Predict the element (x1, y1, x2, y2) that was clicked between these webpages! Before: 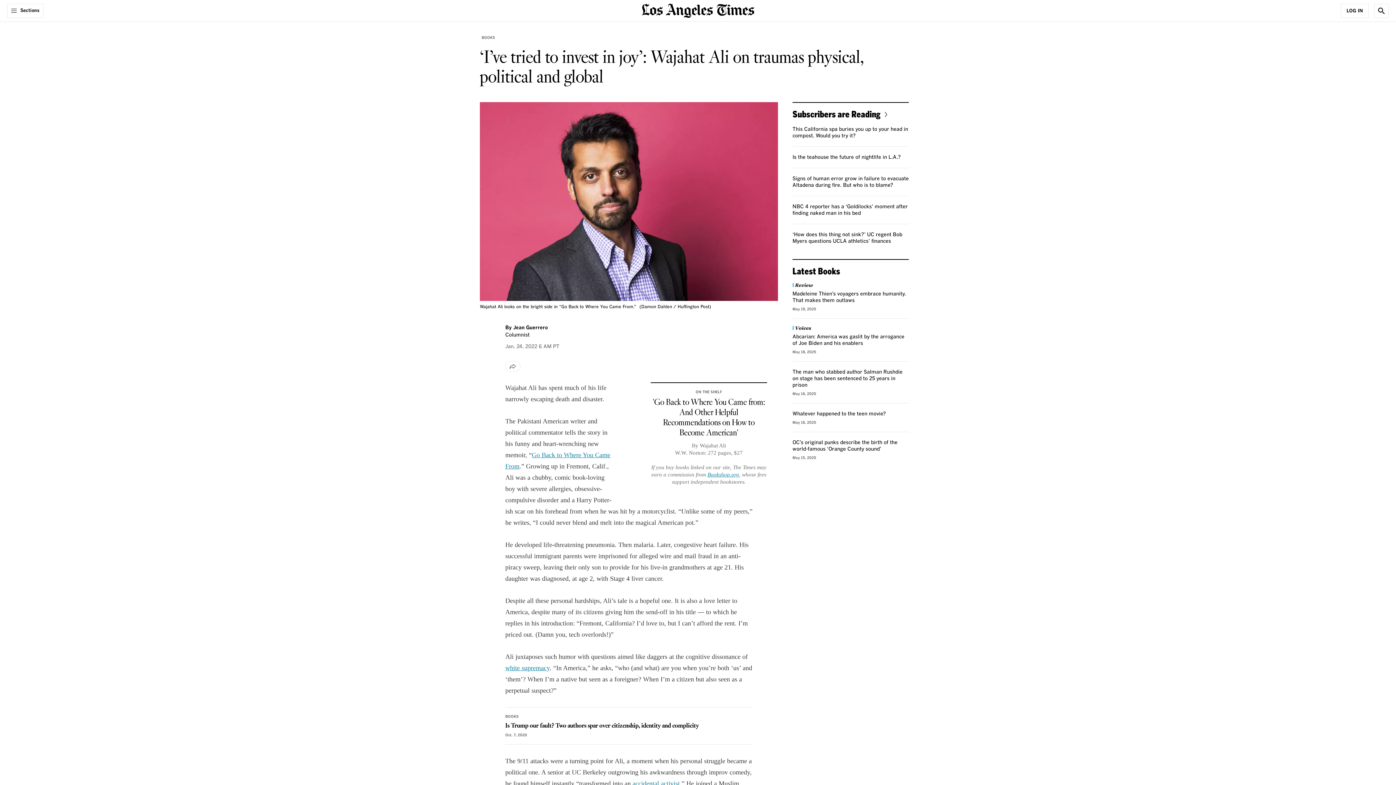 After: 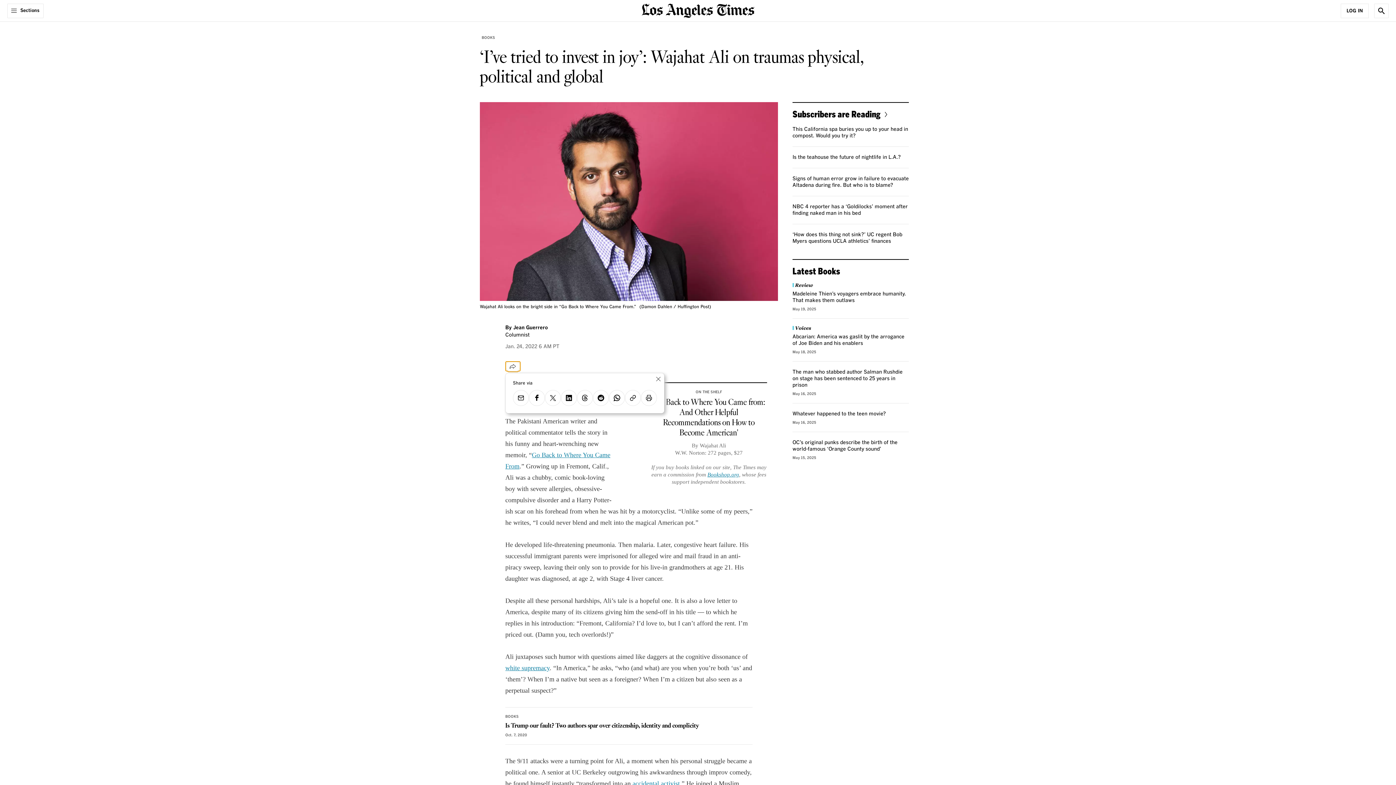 Action: label: Share bbox: (505, 361, 520, 371)